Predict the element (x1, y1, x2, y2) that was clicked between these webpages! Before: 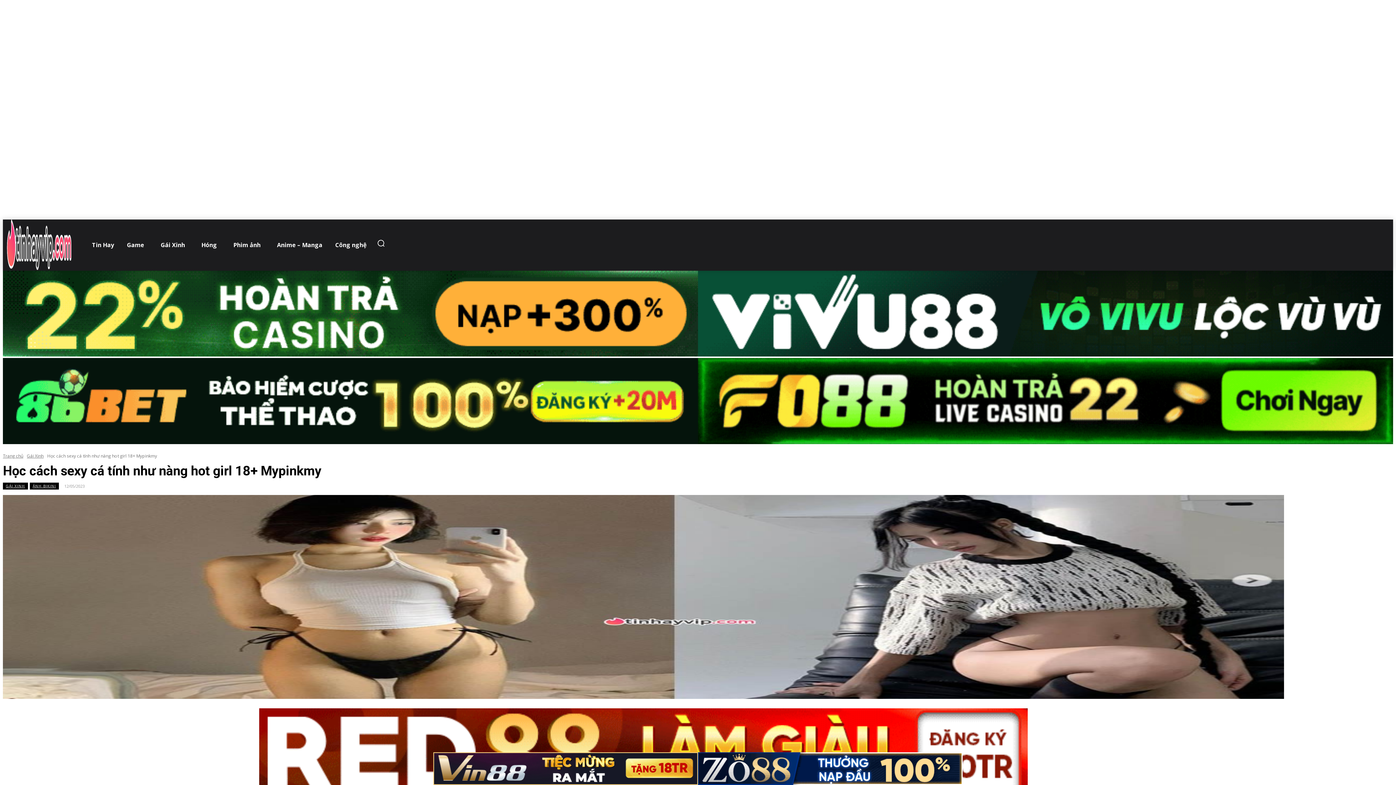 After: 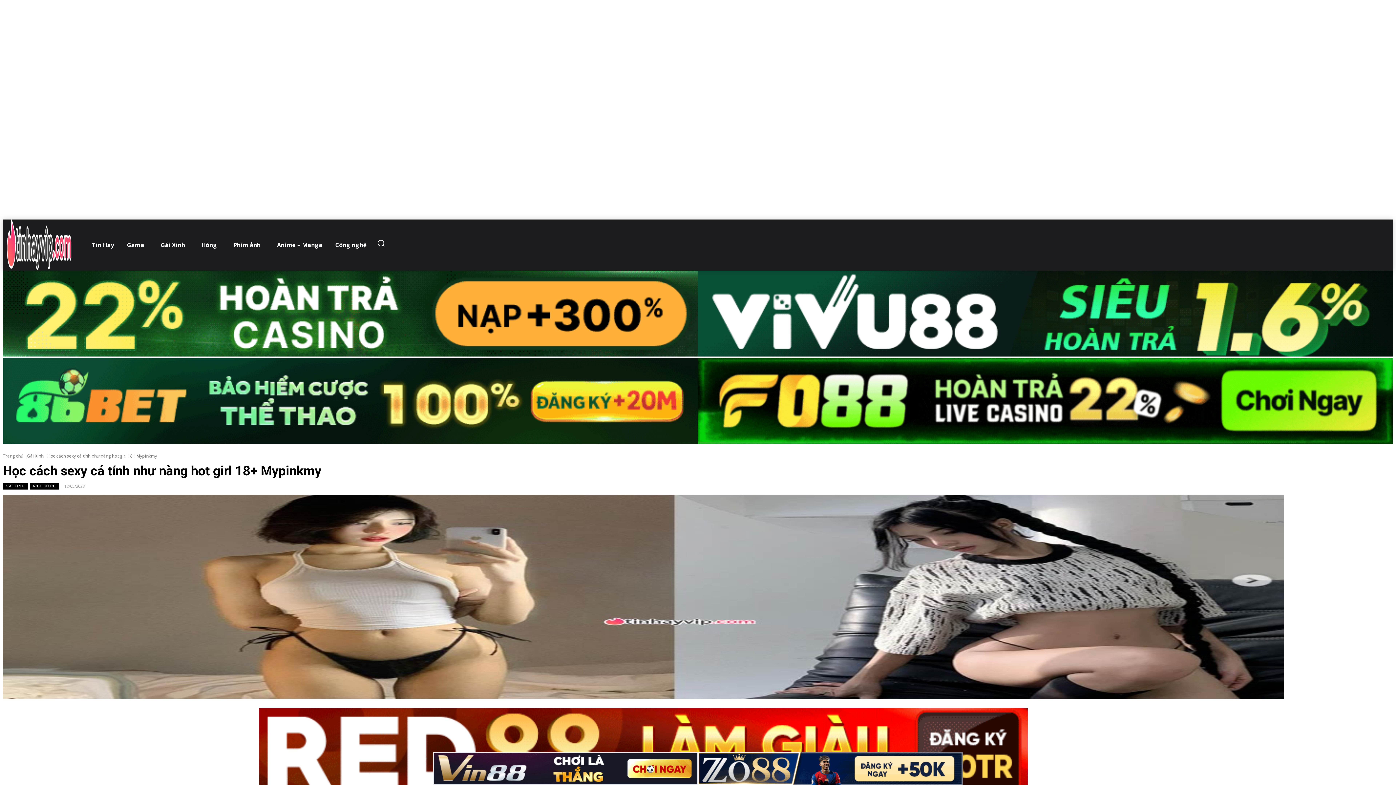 Action: bbox: (698, 752, 962, 785)